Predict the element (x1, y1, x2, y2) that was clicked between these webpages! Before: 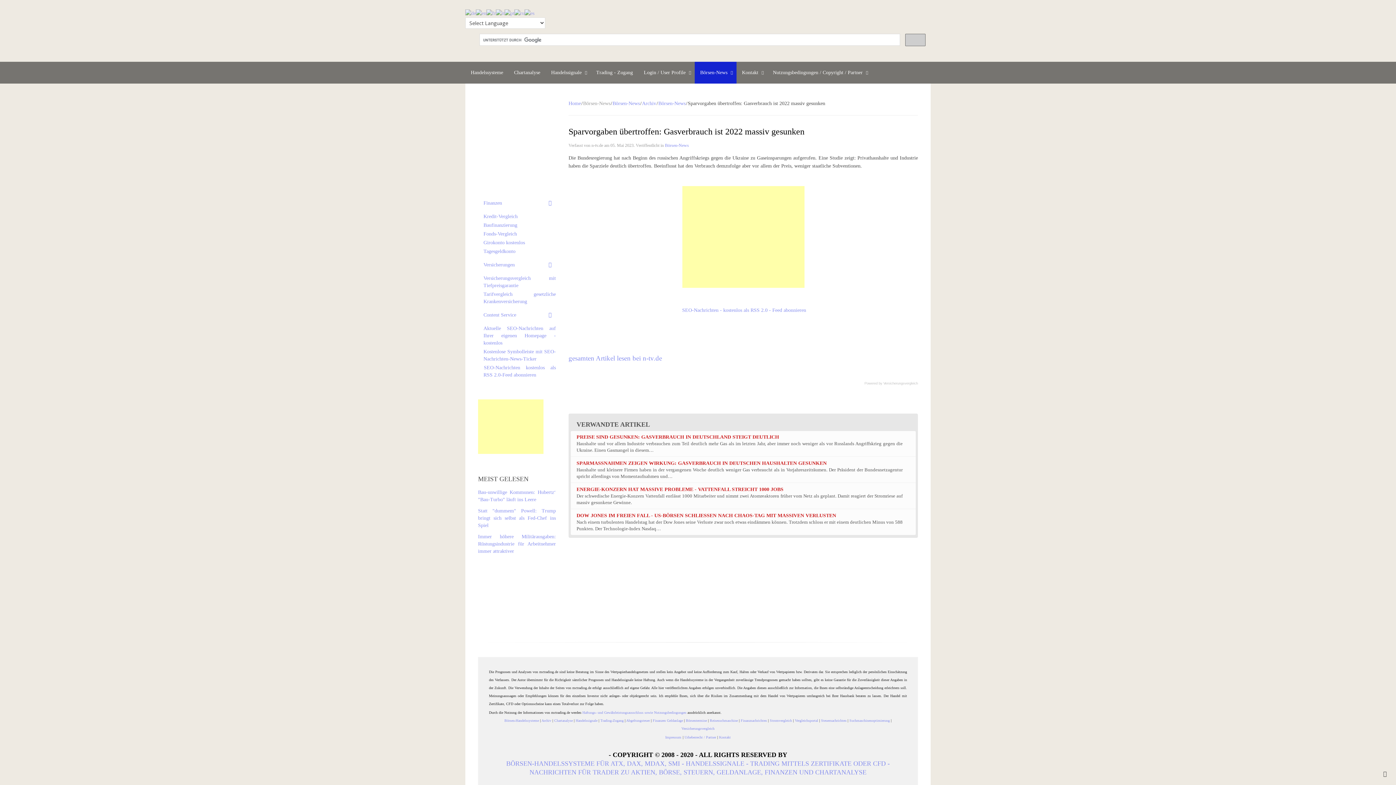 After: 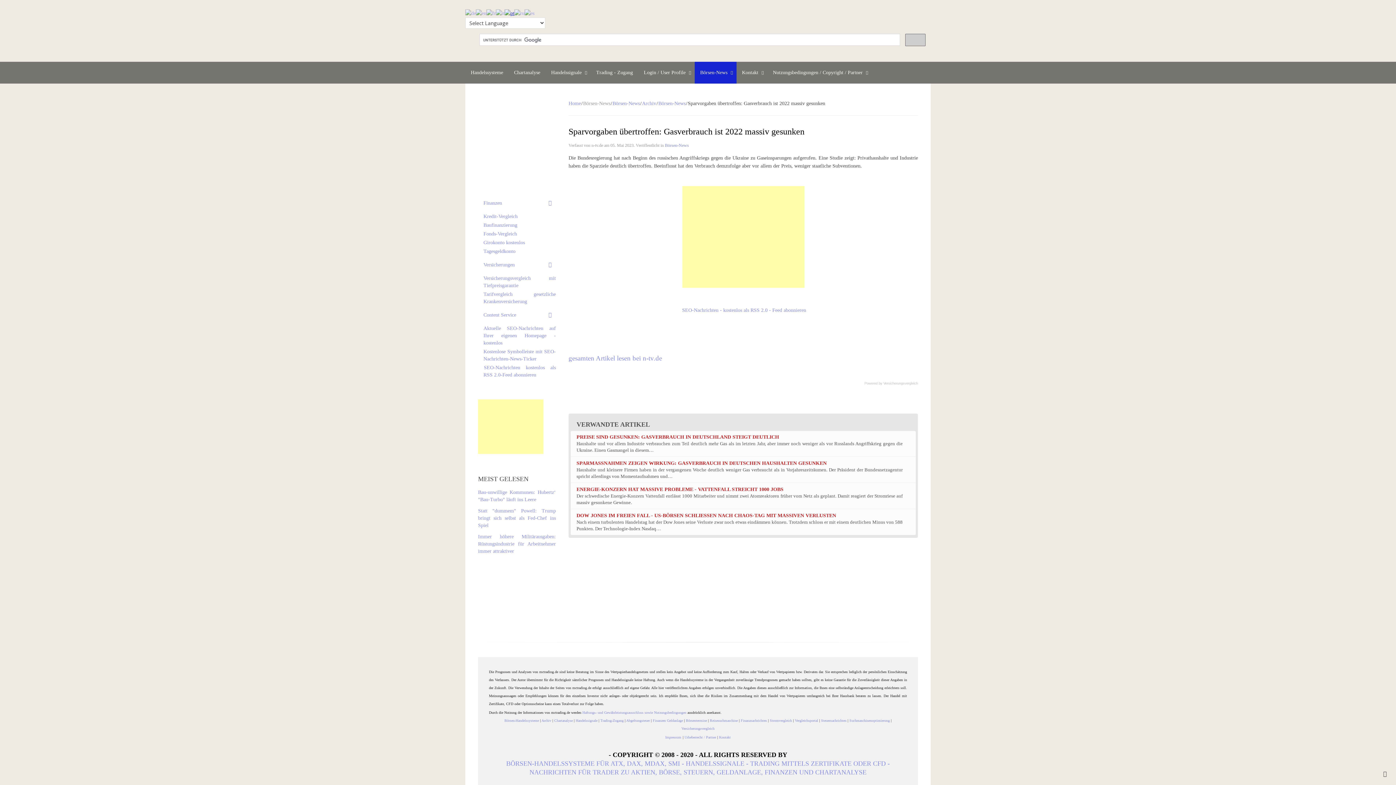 Action: bbox: (504, 10, 514, 15)